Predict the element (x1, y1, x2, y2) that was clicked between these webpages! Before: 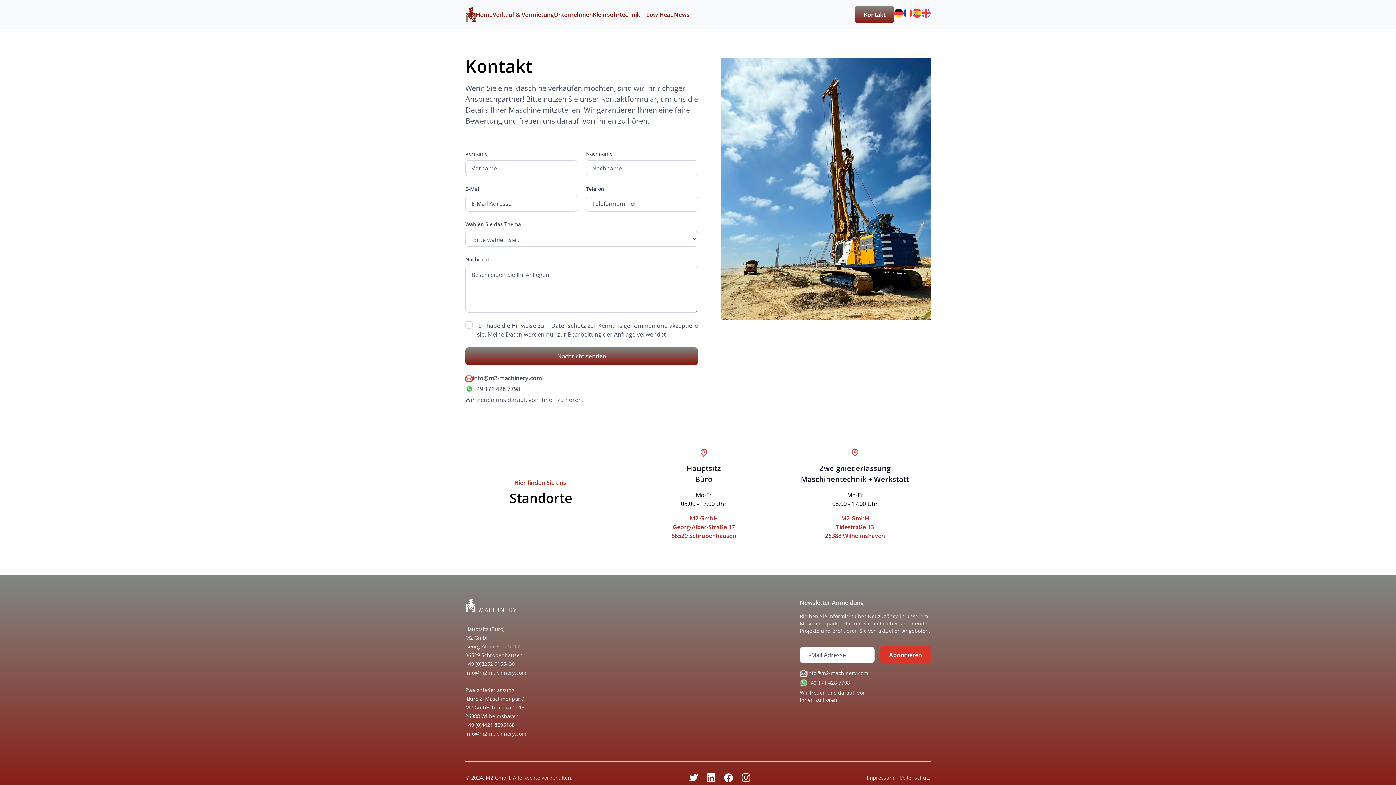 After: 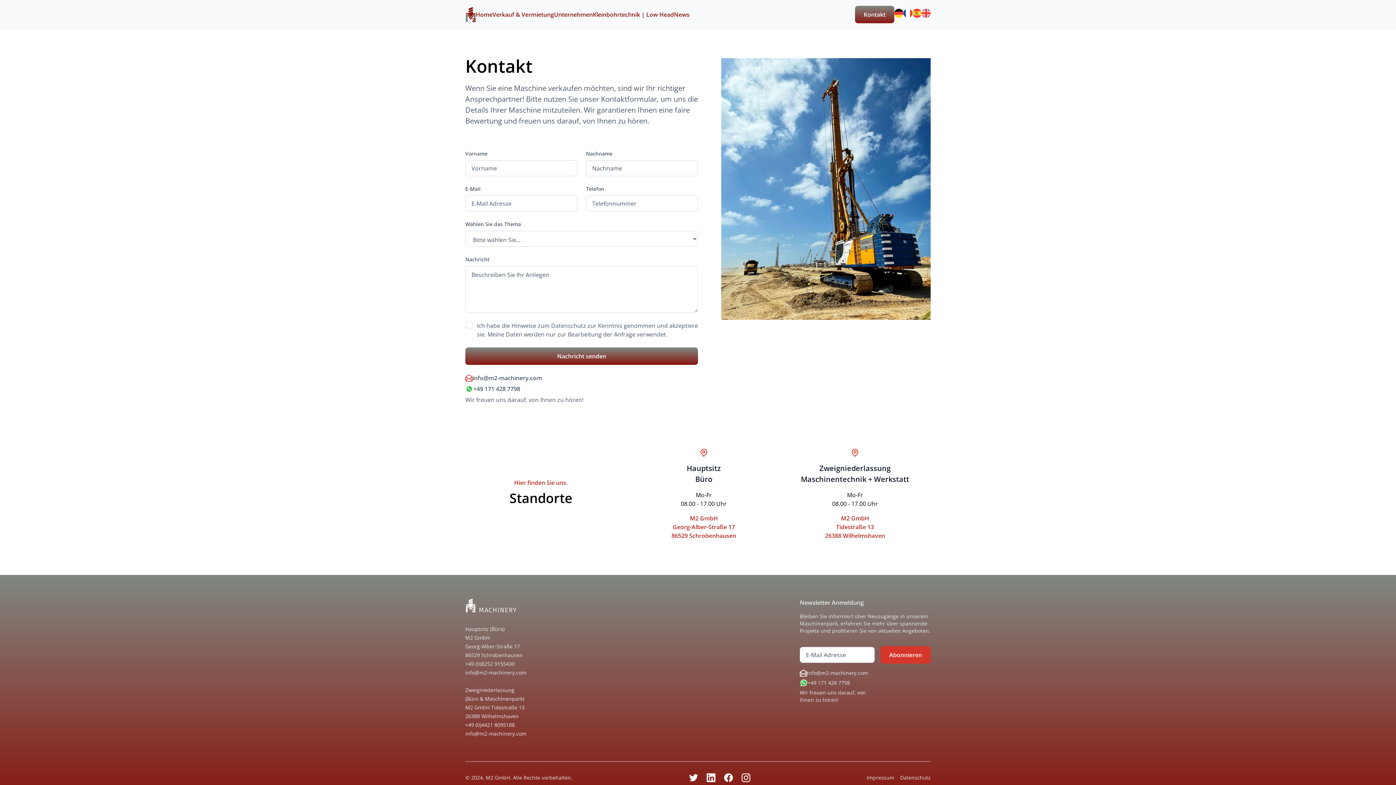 Action: bbox: (465, 659, 526, 668) label: +49 (0)8252 9155430
